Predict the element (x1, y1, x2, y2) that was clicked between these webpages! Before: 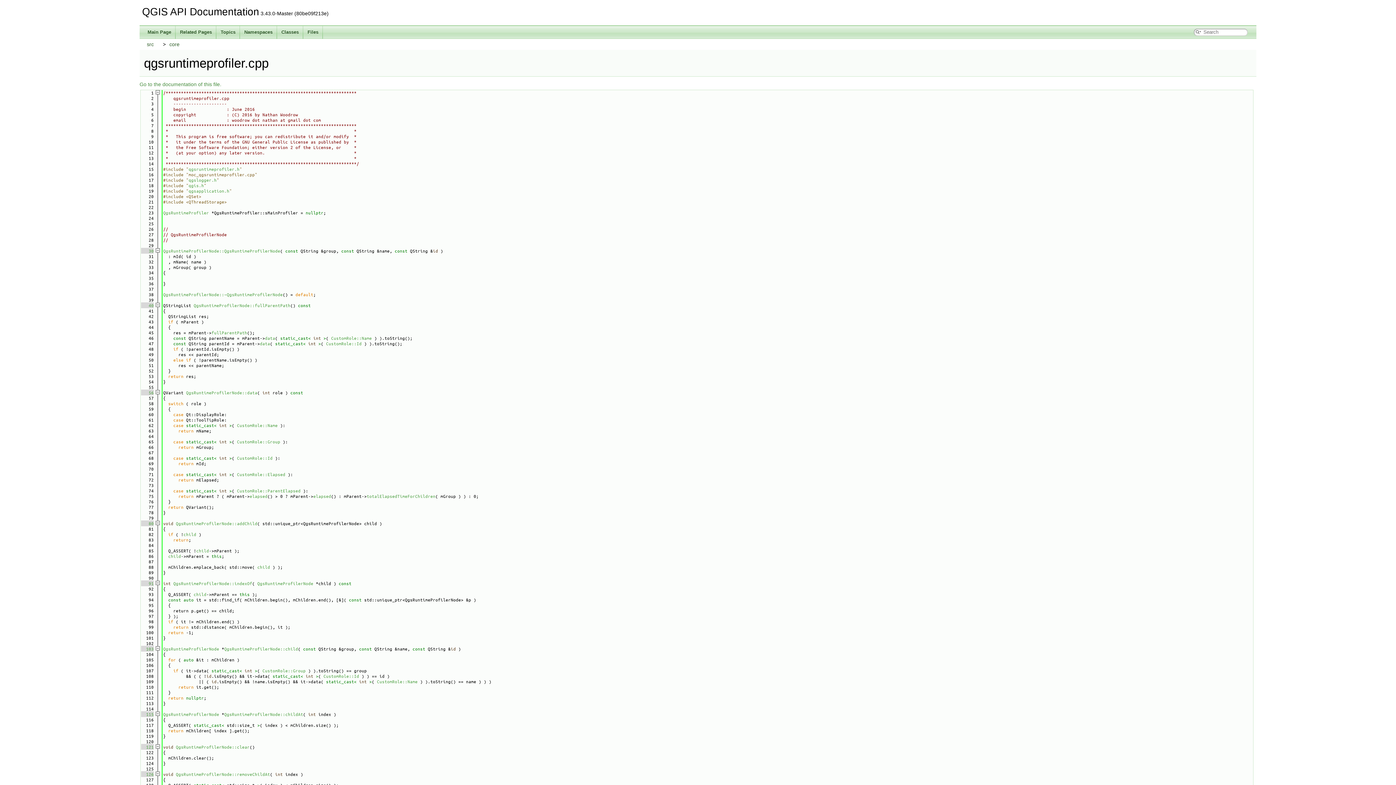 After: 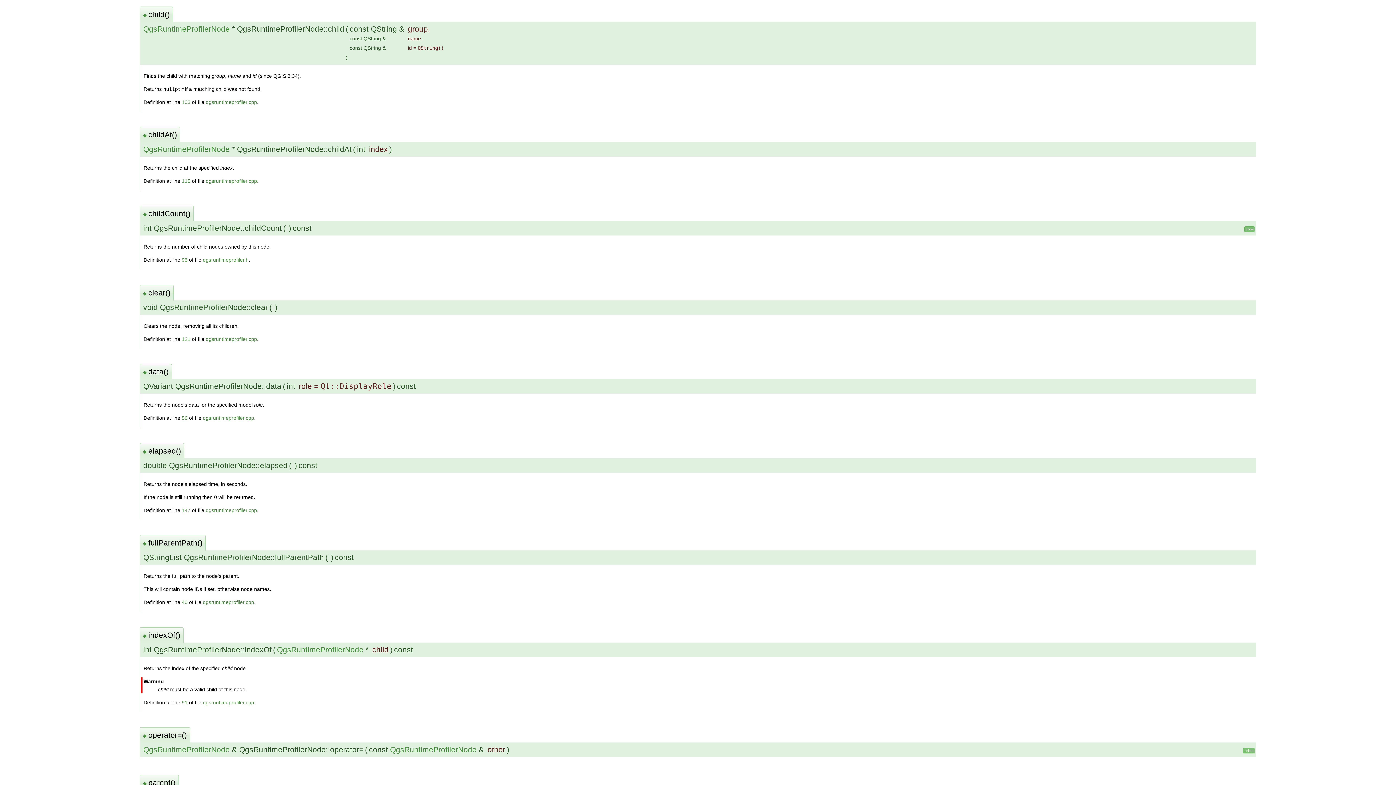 Action: bbox: (257, 564, 270, 570) label: child